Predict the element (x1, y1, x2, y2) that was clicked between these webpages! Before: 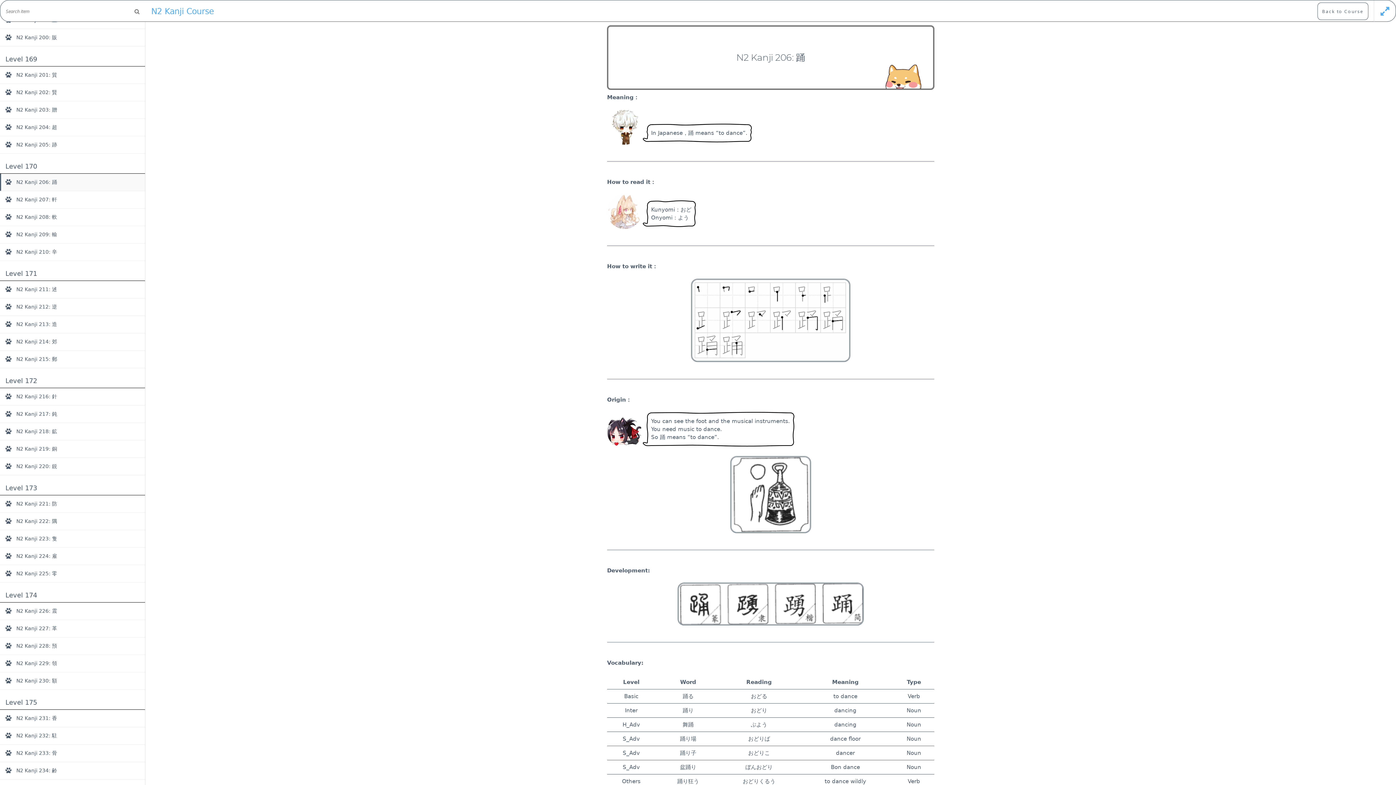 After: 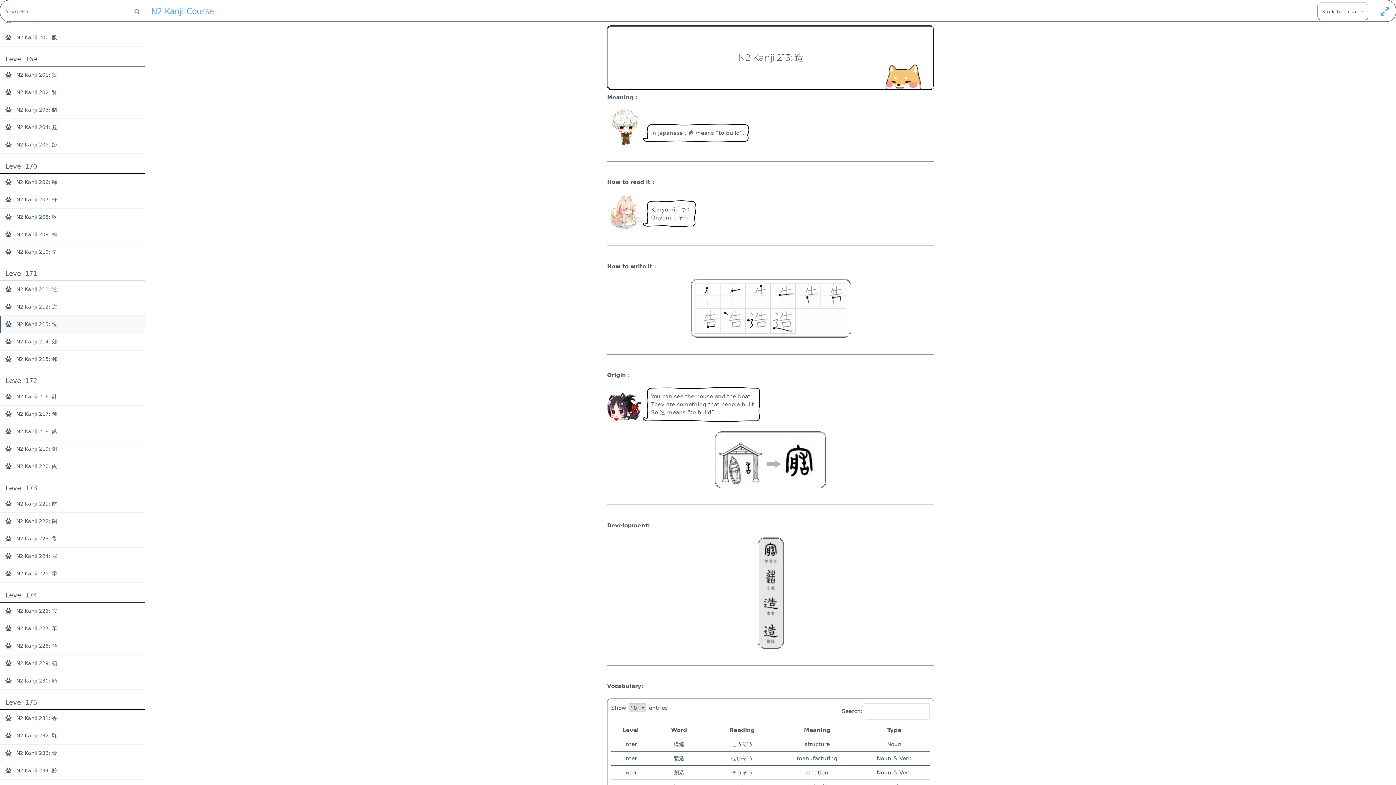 Action: bbox: (5, 316, 139, 333) label: N2 Kanji 213: 造	